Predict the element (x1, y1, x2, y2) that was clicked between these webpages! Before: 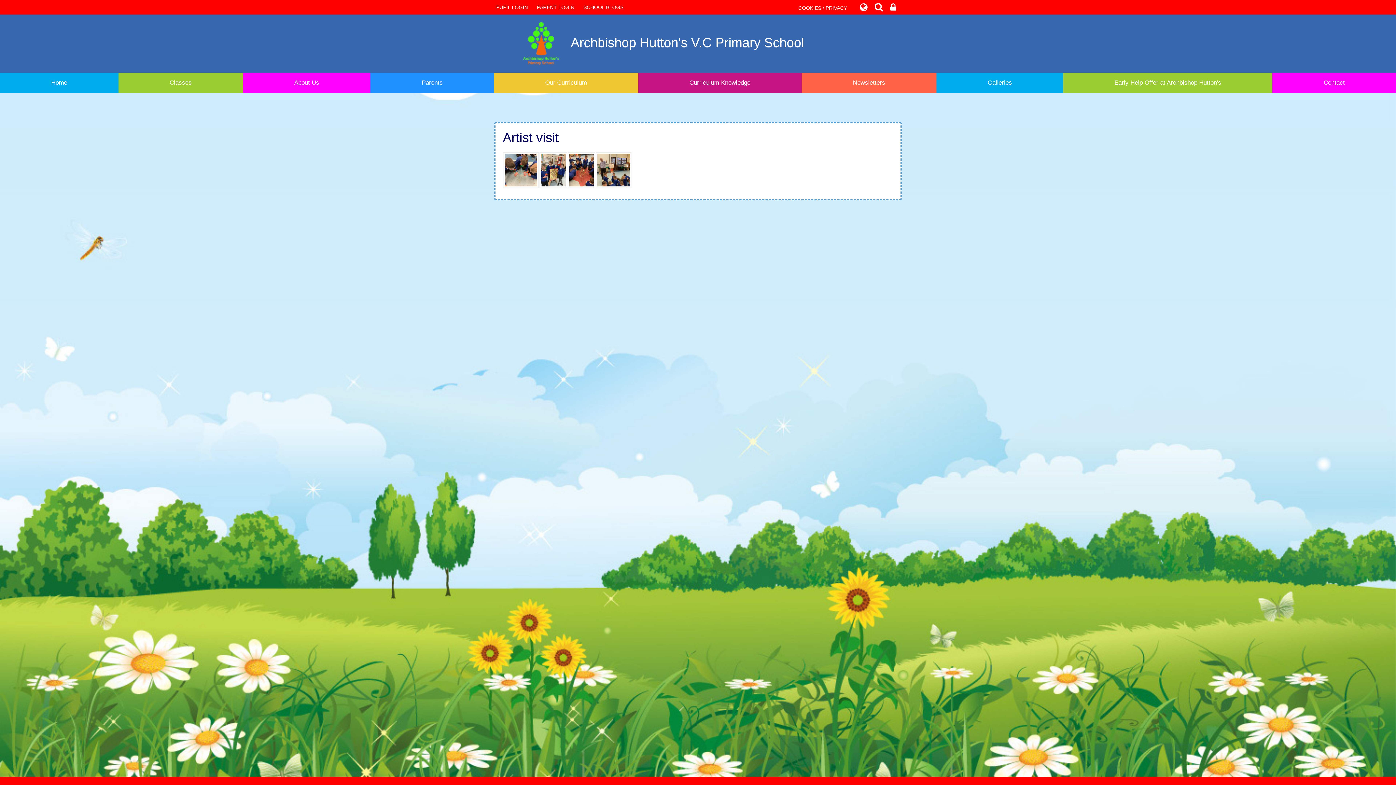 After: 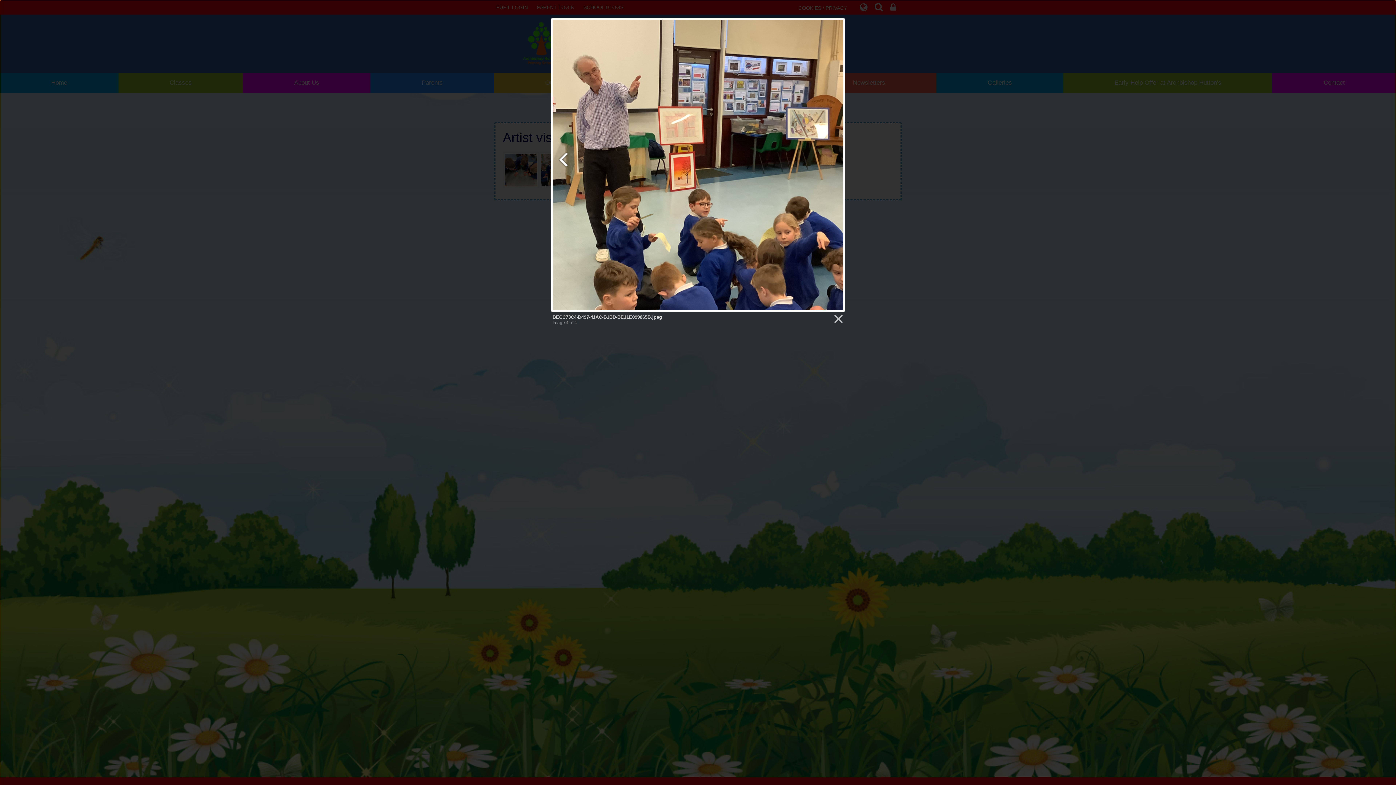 Action: bbox: (597, 166, 630, 172)